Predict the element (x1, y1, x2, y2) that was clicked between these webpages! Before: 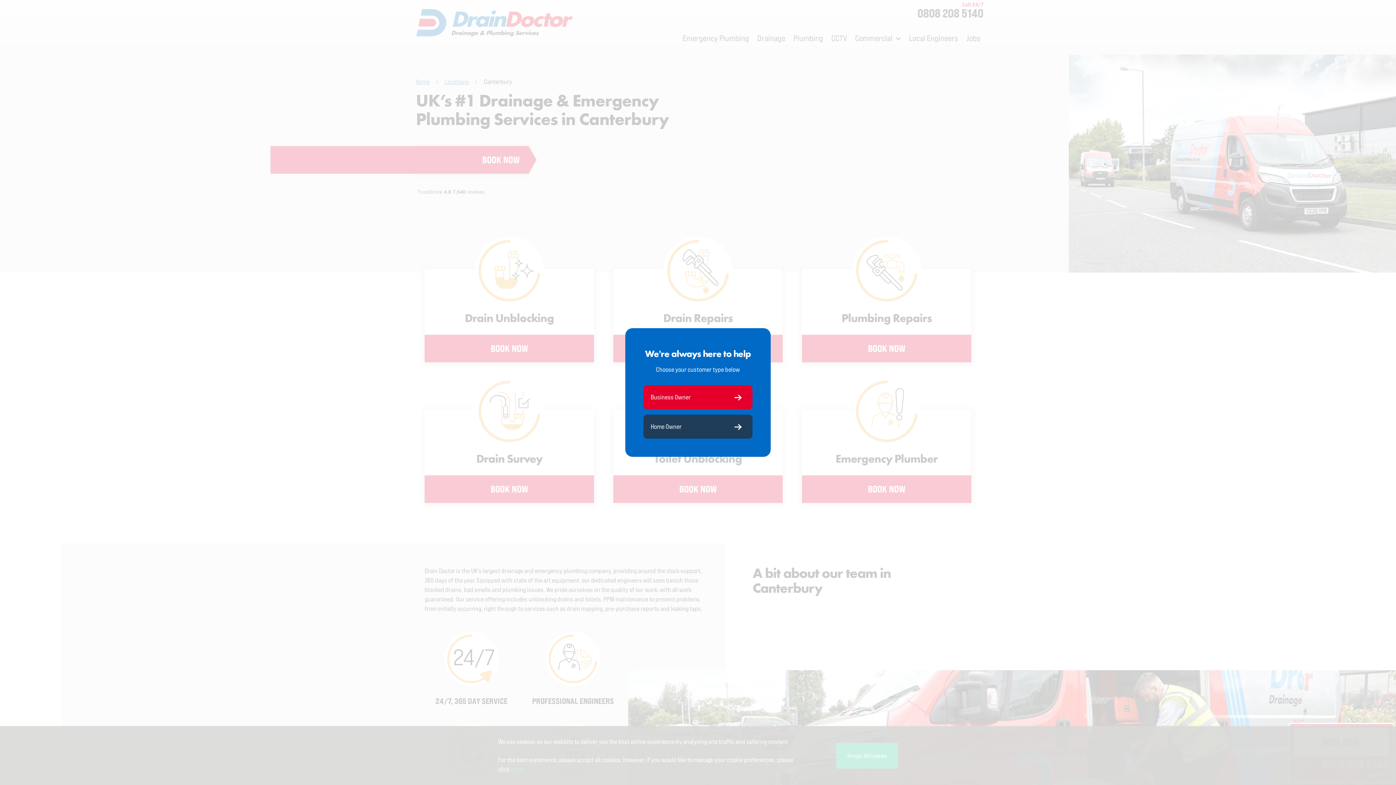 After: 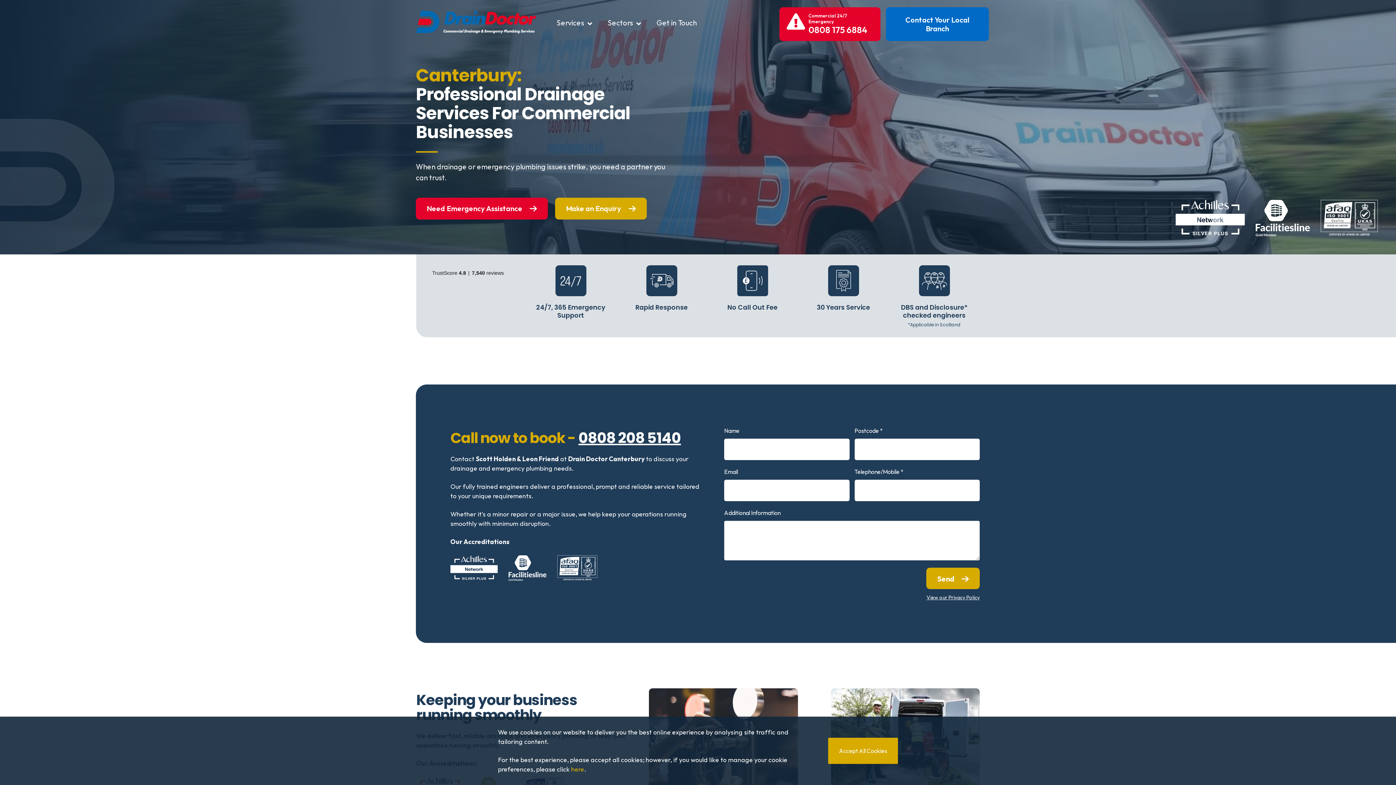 Action: label: Business Owner bbox: (643, 385, 752, 409)